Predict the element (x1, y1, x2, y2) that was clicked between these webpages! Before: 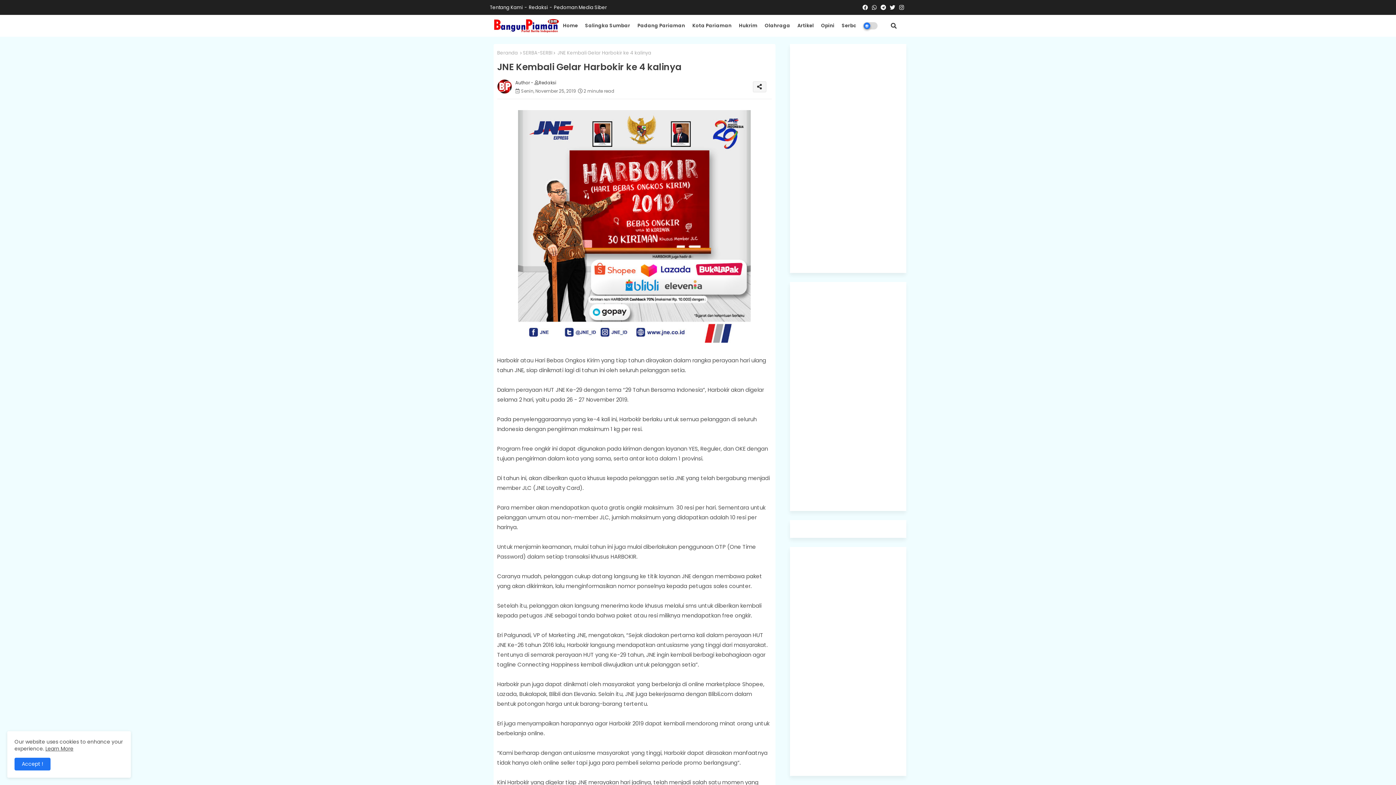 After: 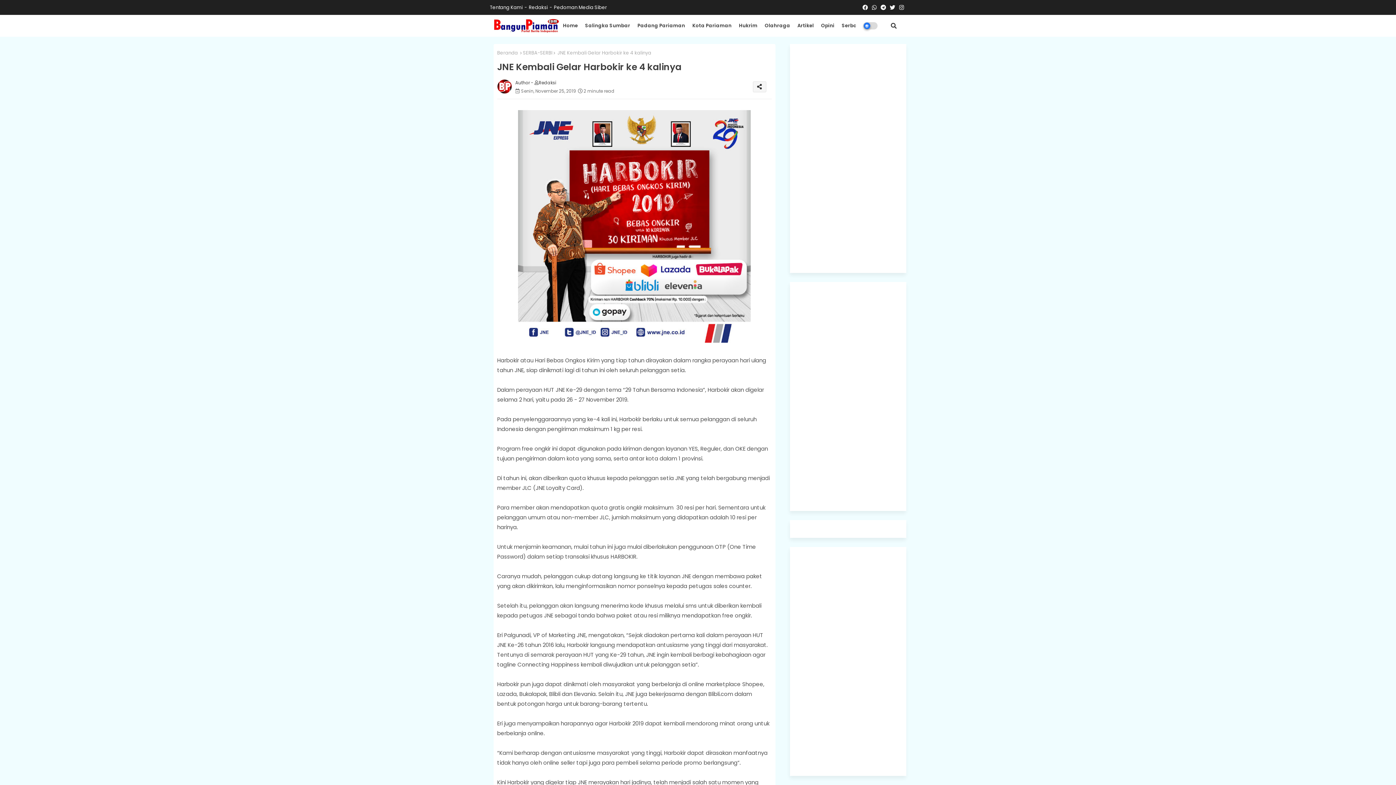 Action: bbox: (14, 758, 50, 770) label: Accept !